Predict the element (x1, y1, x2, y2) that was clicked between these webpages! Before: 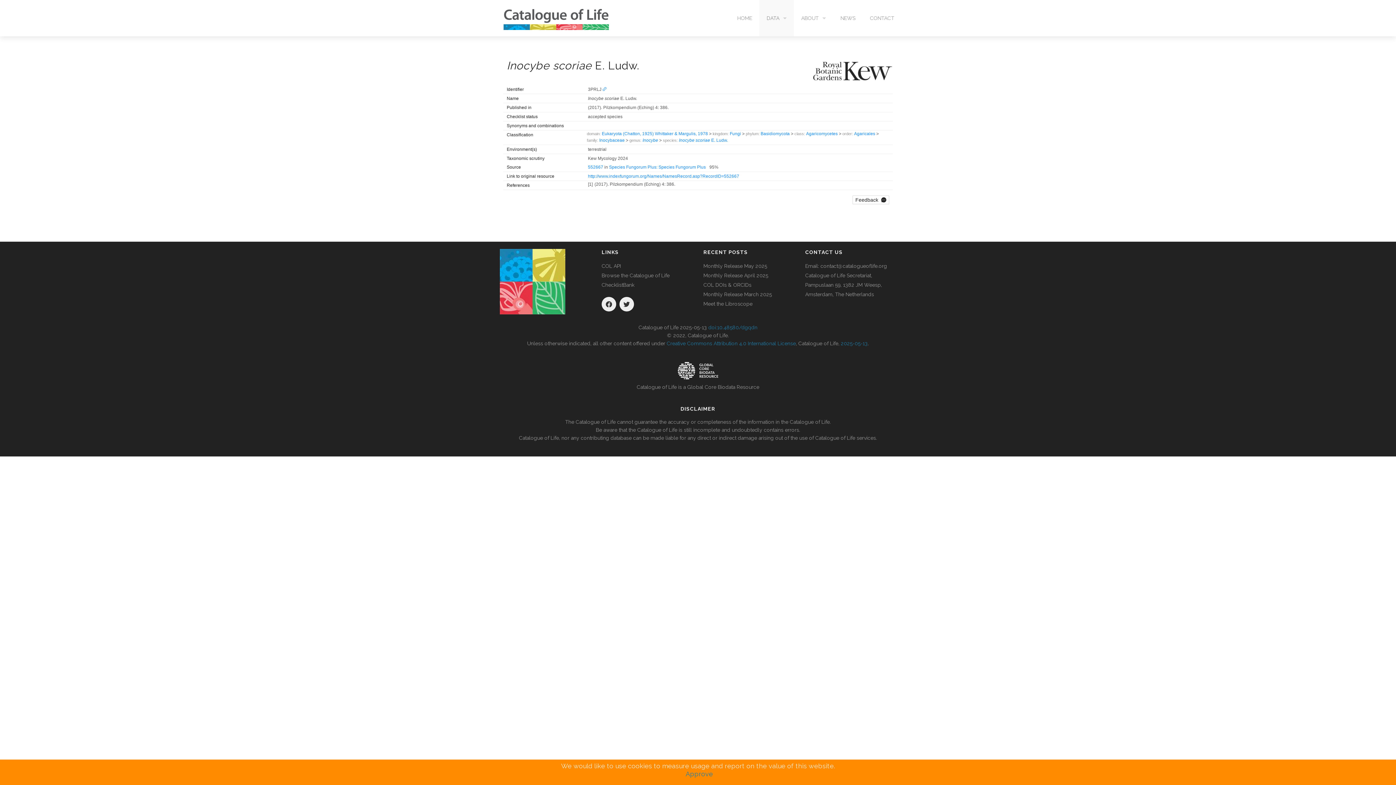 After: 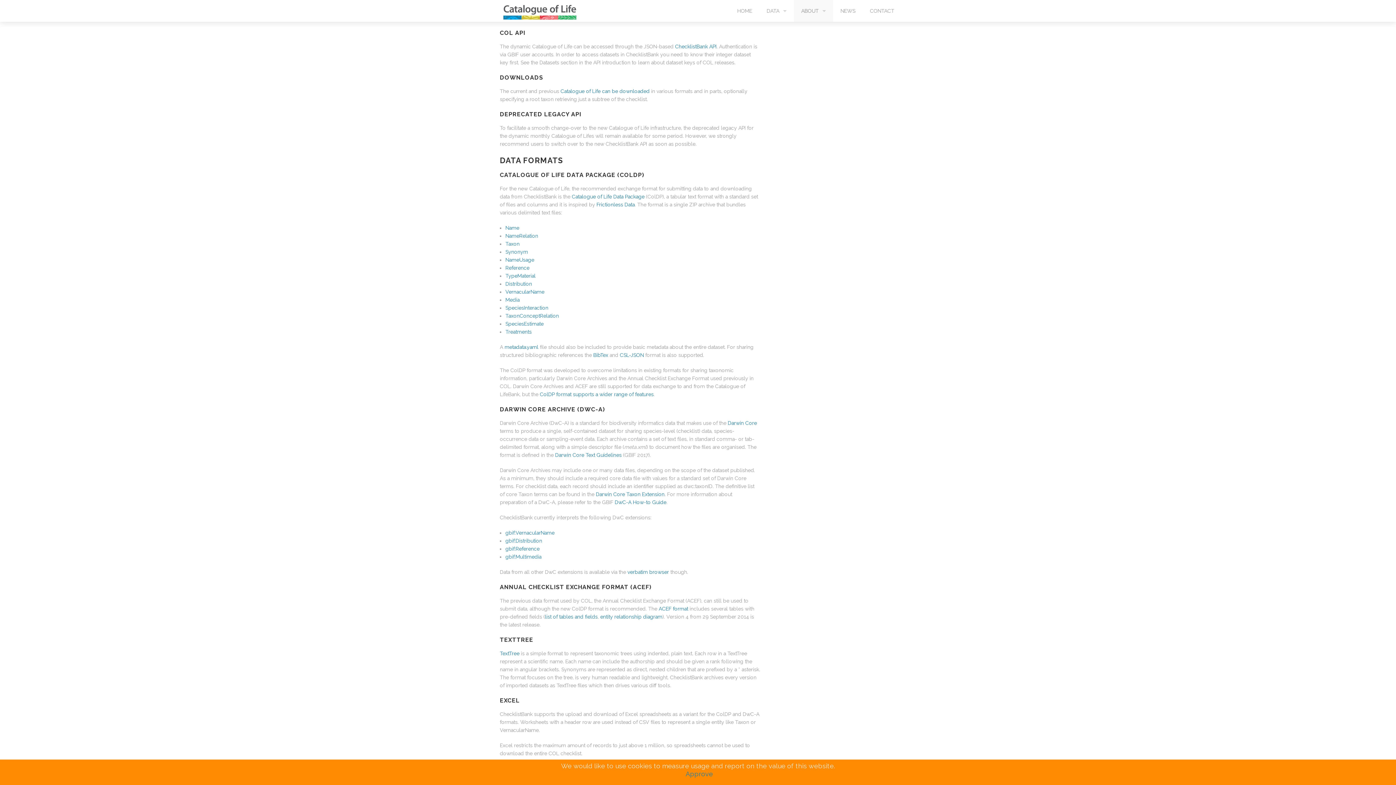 Action: label: COL API bbox: (601, 263, 621, 269)